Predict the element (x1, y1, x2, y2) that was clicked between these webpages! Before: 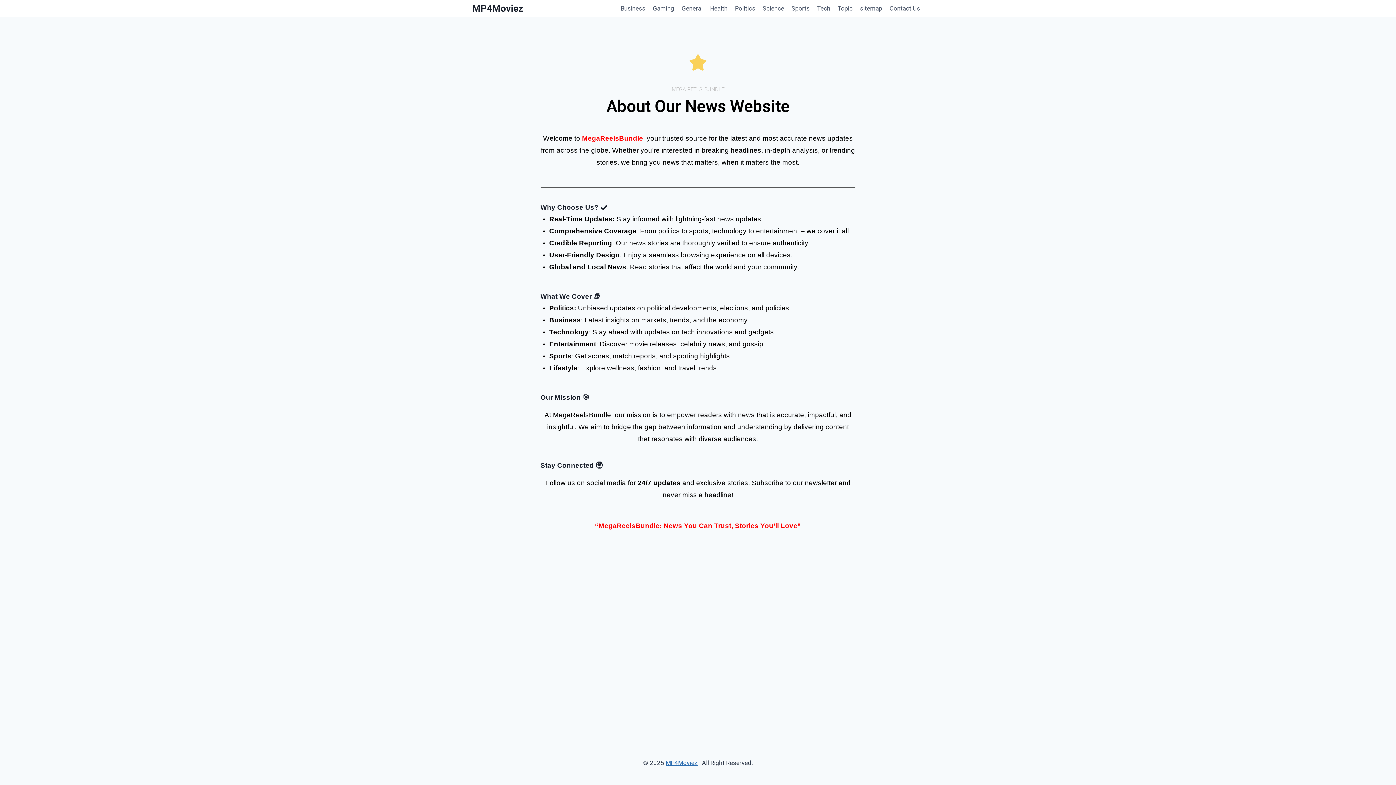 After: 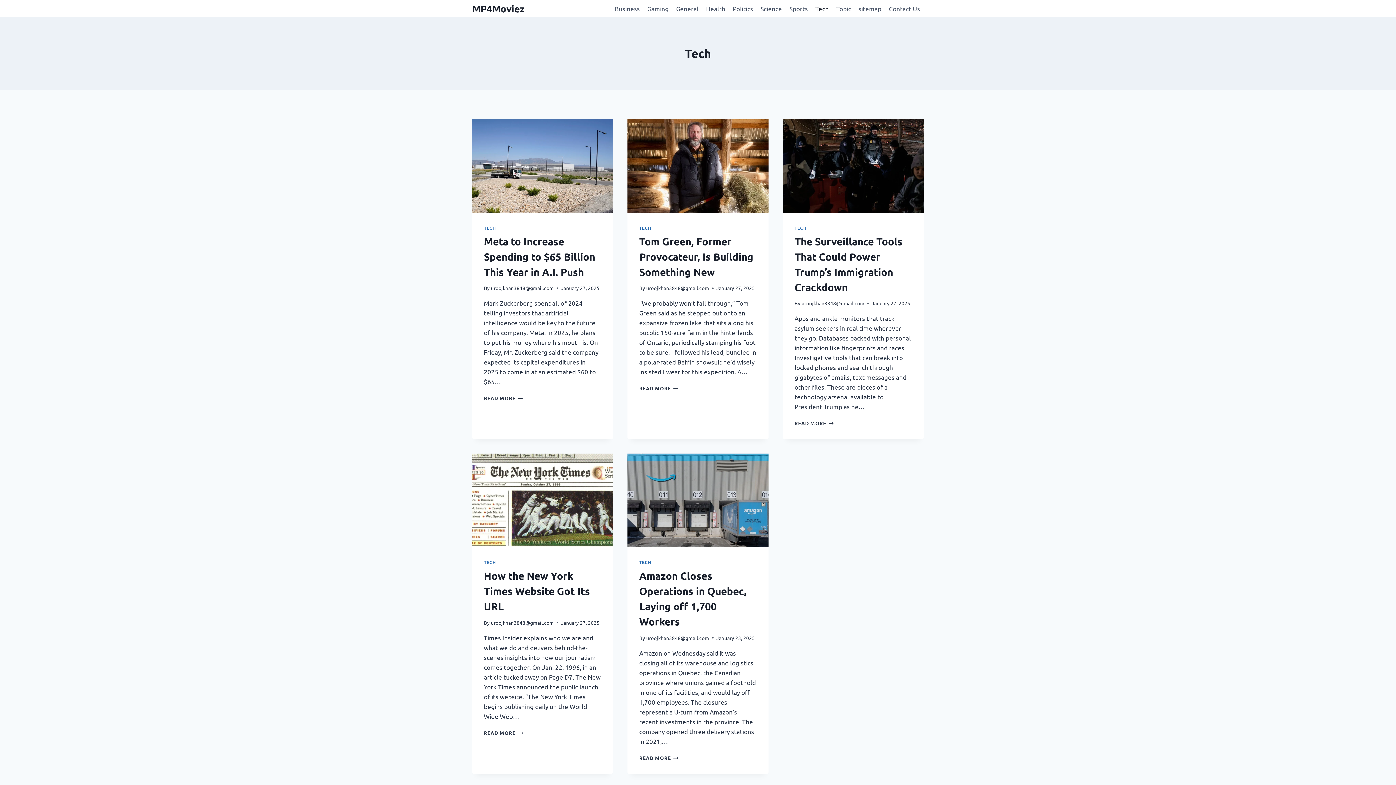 Action: bbox: (813, 0, 834, 17) label: Tech